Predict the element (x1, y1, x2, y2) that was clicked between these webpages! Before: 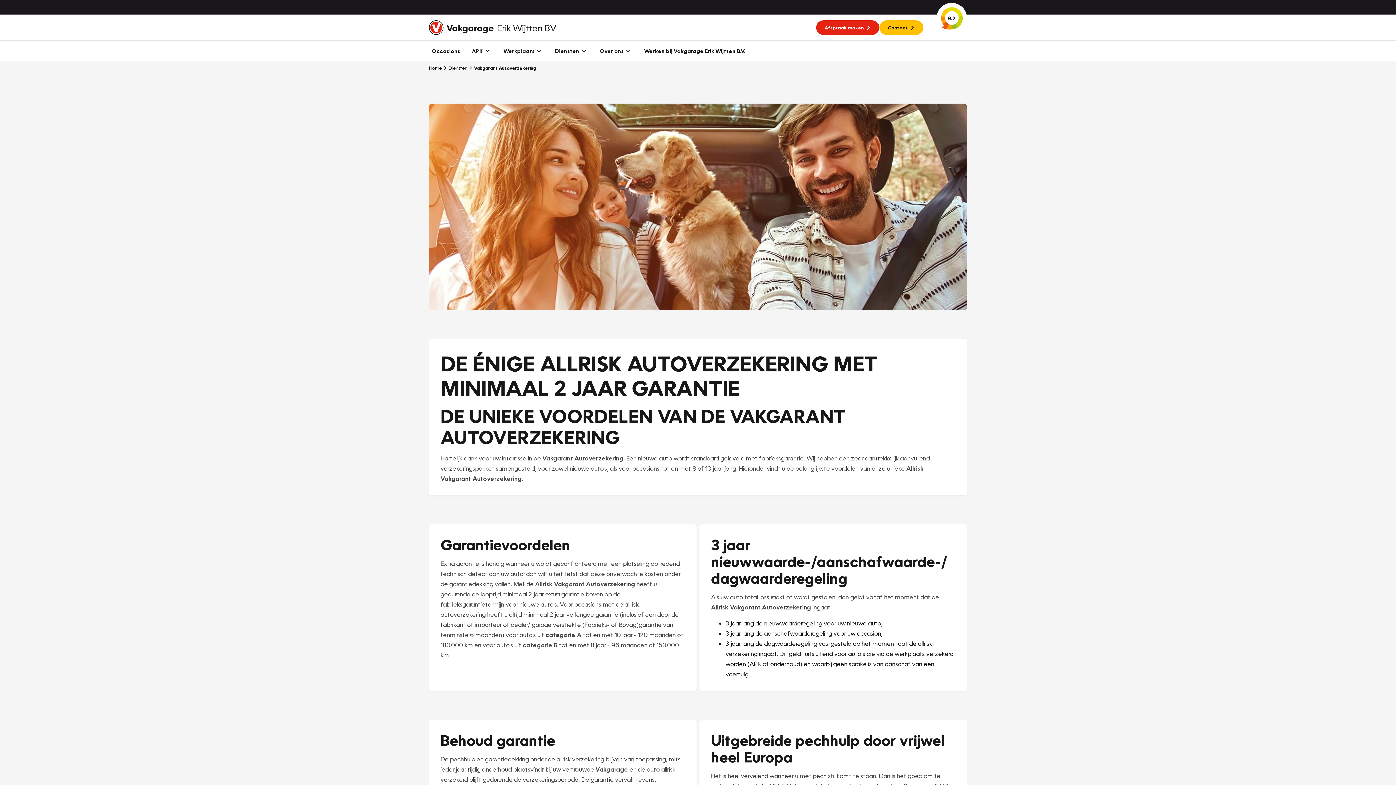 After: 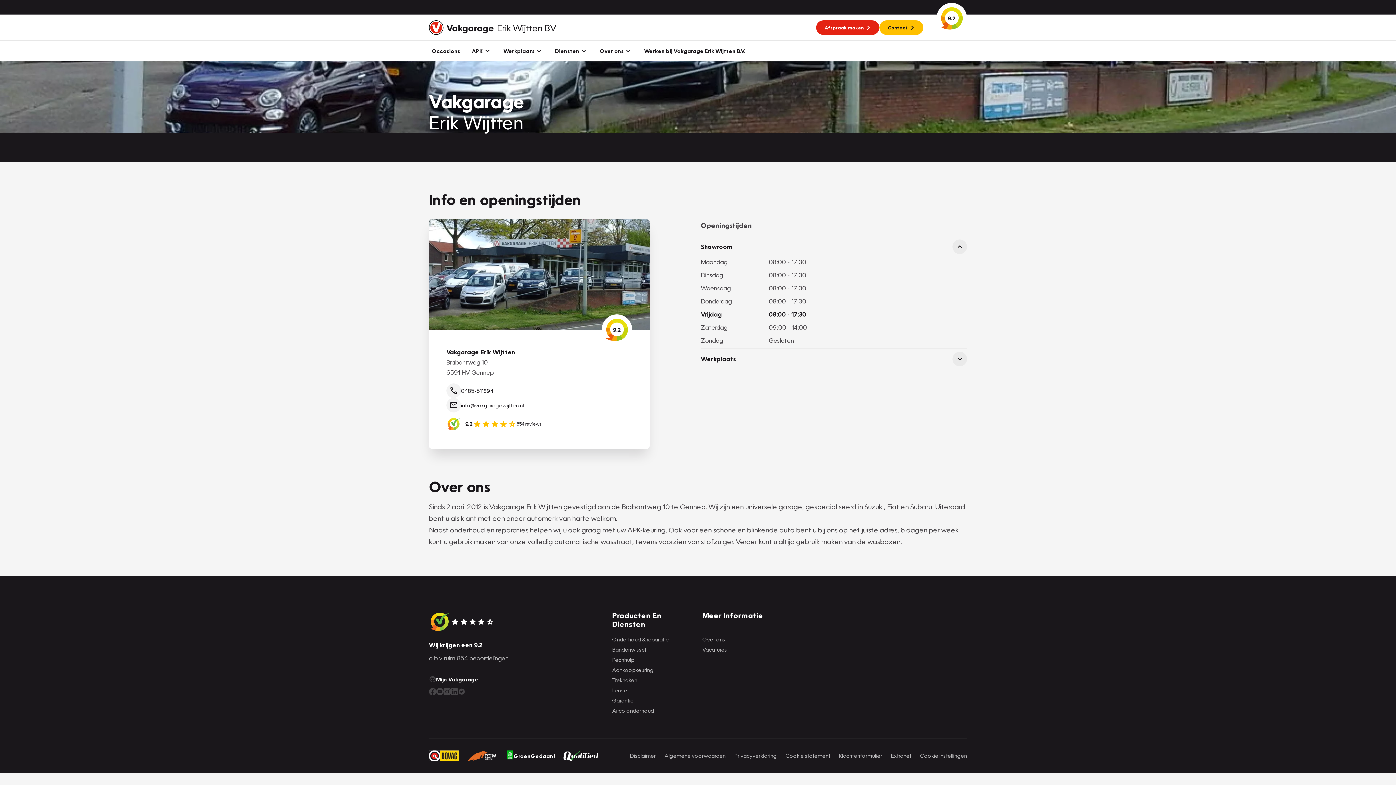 Action: label: Contact bbox: (879, 20, 923, 34)